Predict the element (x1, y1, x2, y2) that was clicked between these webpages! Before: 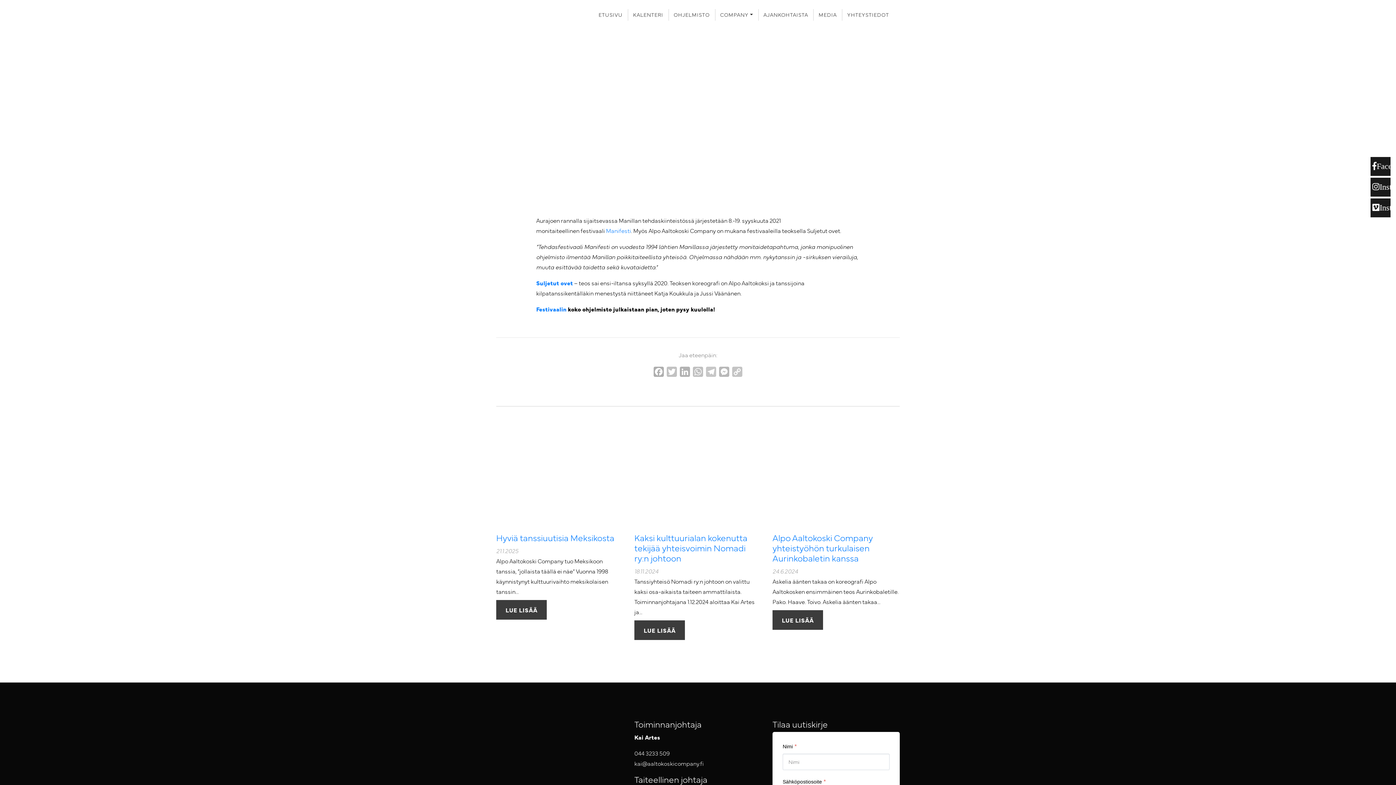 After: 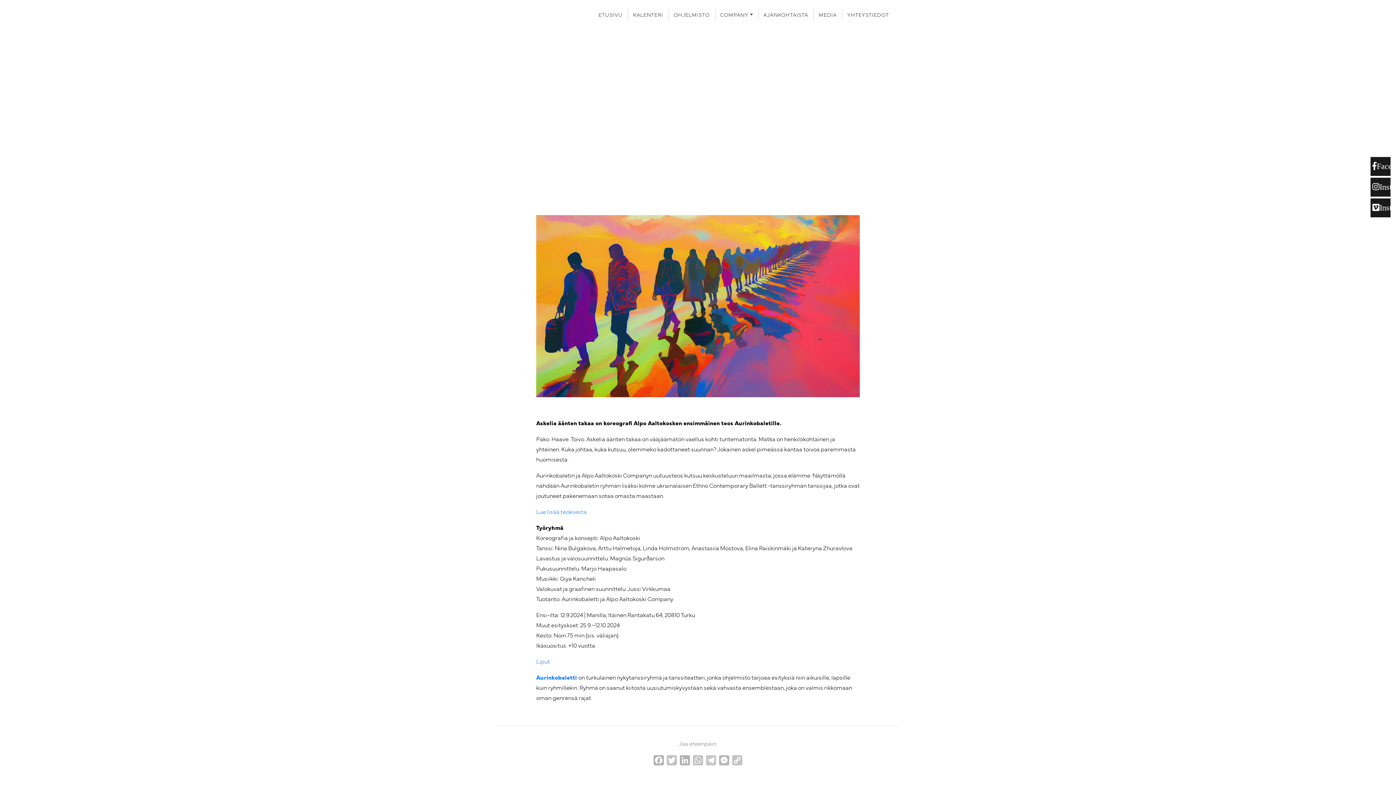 Action: bbox: (772, 436, 900, 527)